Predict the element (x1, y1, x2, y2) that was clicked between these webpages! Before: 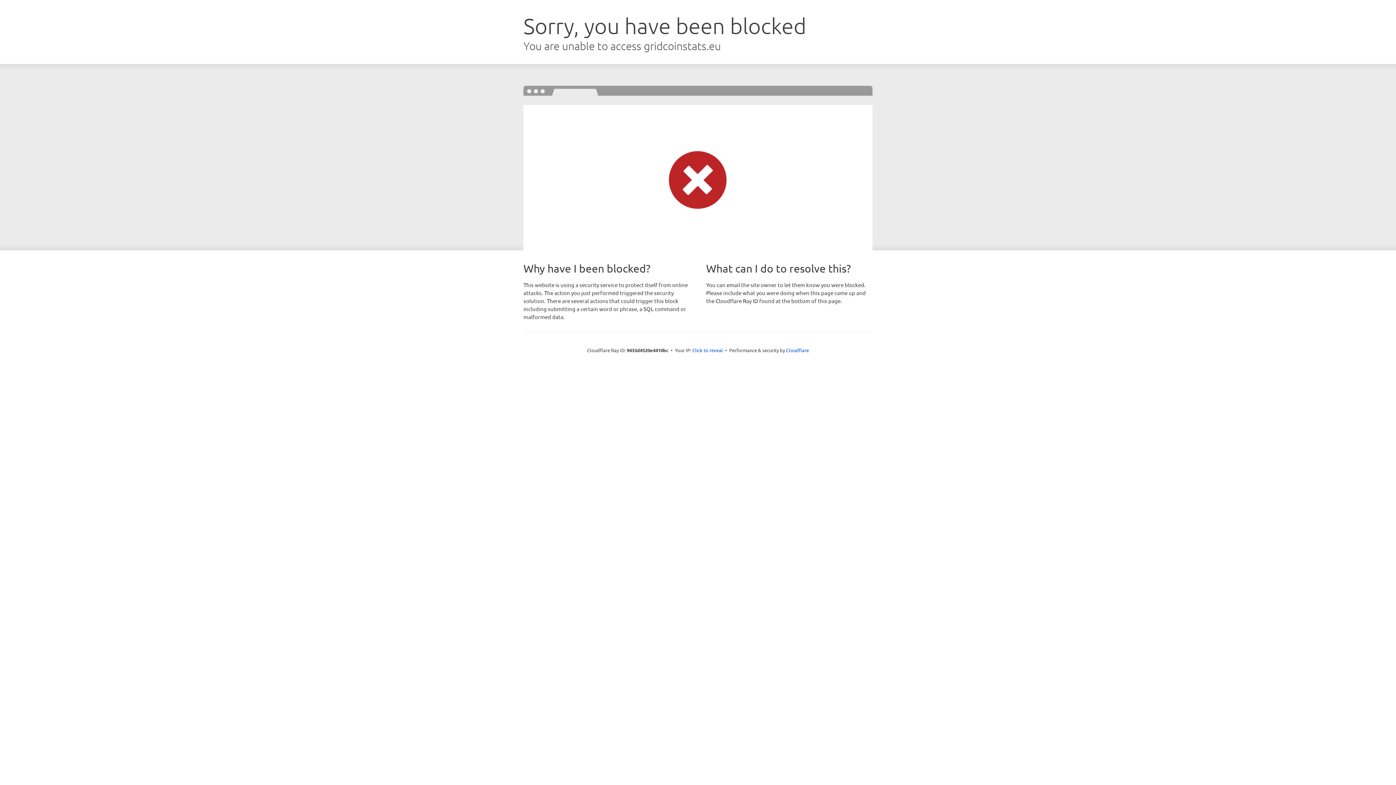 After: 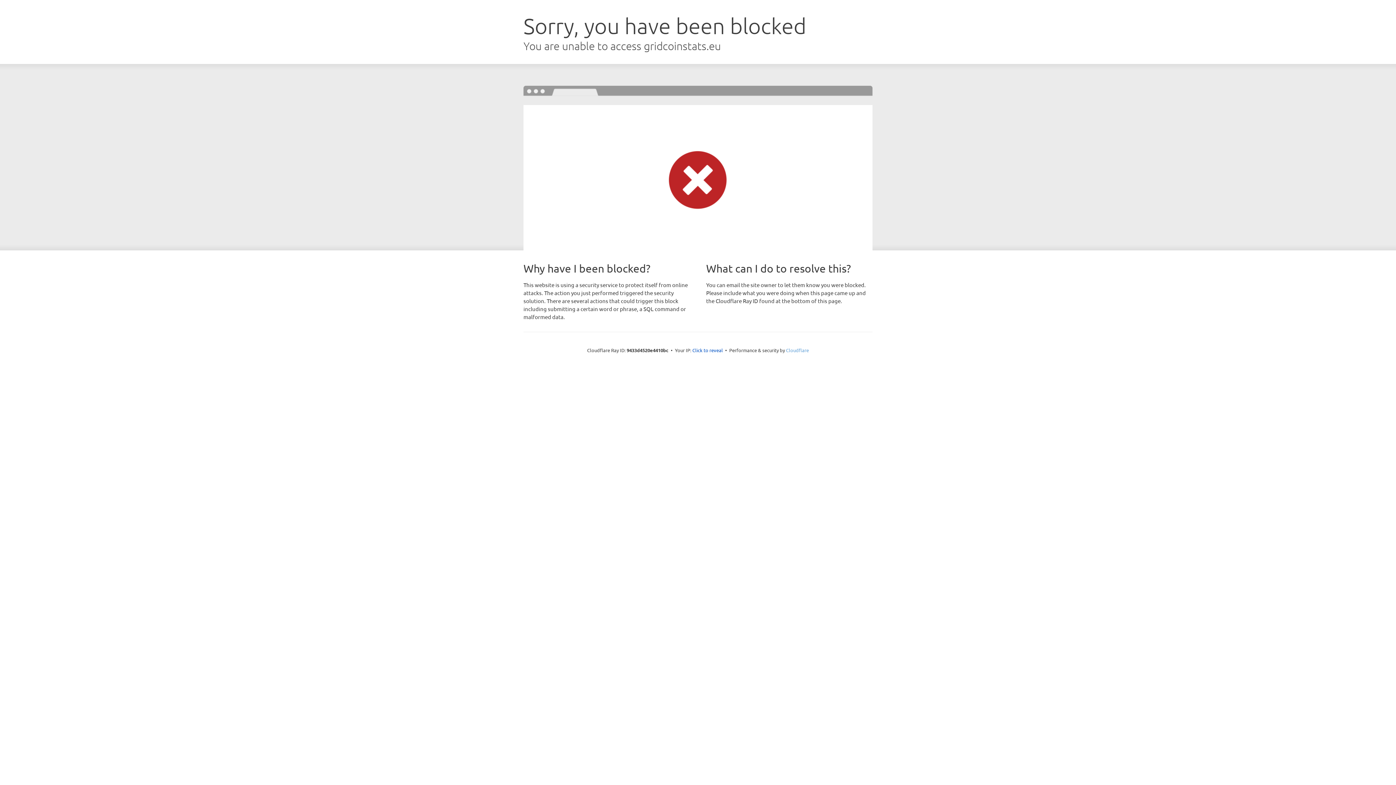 Action: label: Cloudflare bbox: (786, 347, 809, 353)